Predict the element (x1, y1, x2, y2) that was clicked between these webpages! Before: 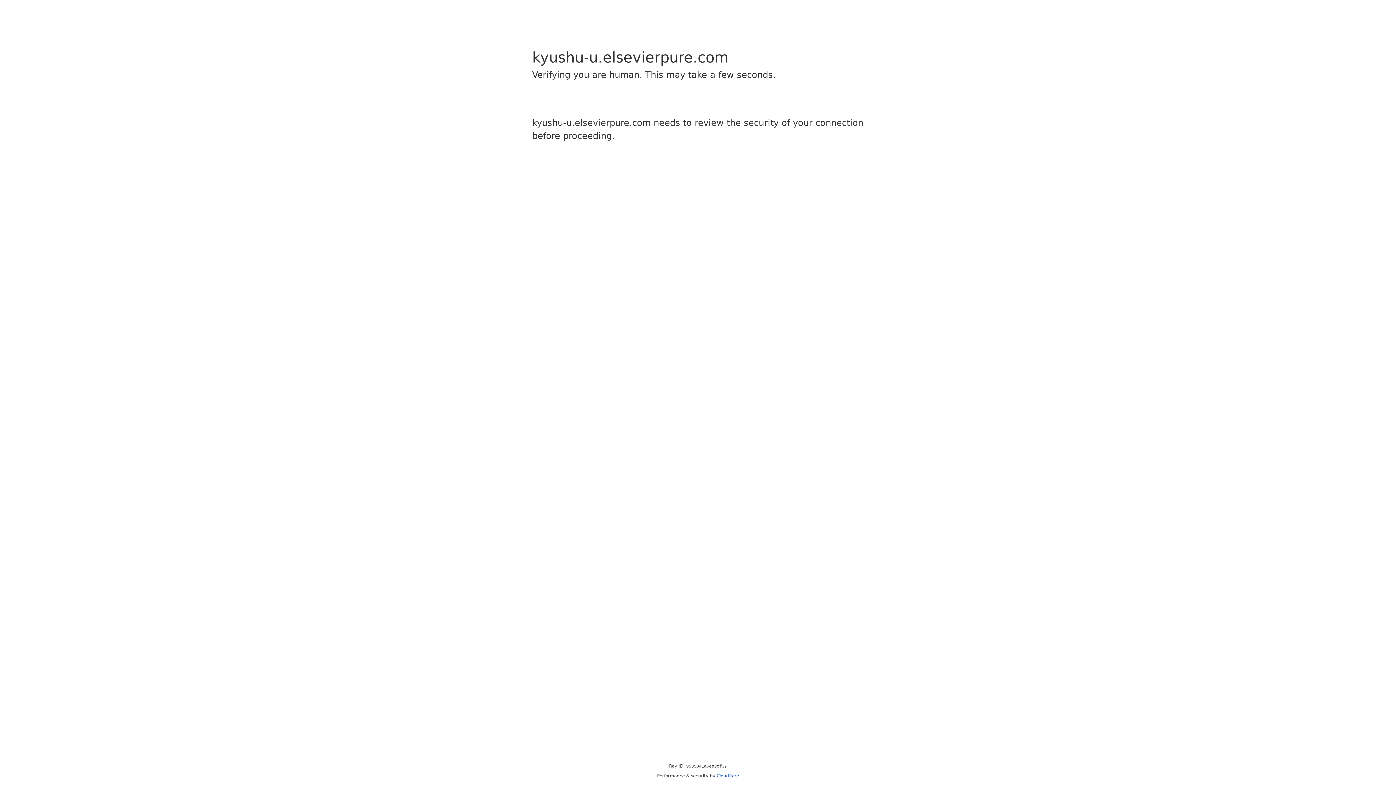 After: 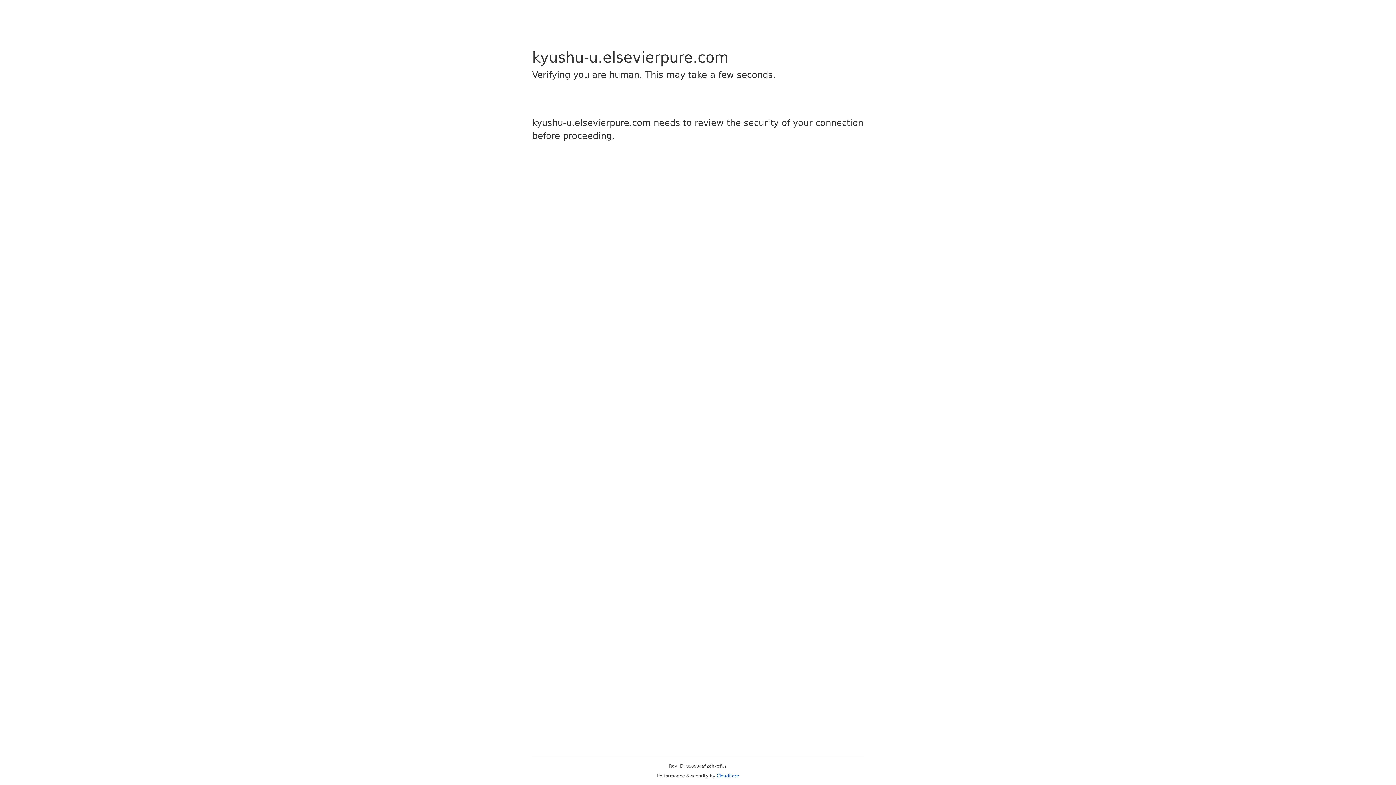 Action: label: Cloudflare bbox: (716, 773, 739, 778)